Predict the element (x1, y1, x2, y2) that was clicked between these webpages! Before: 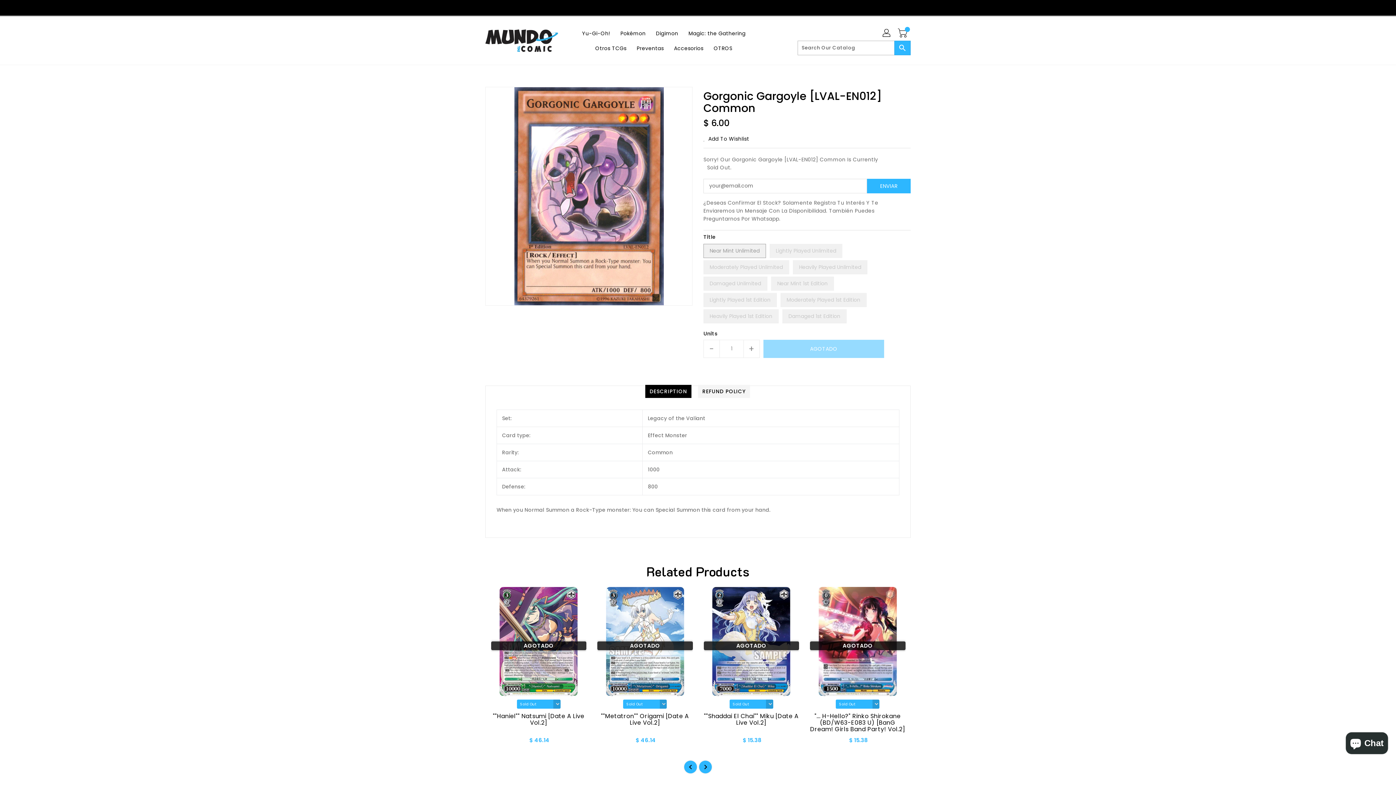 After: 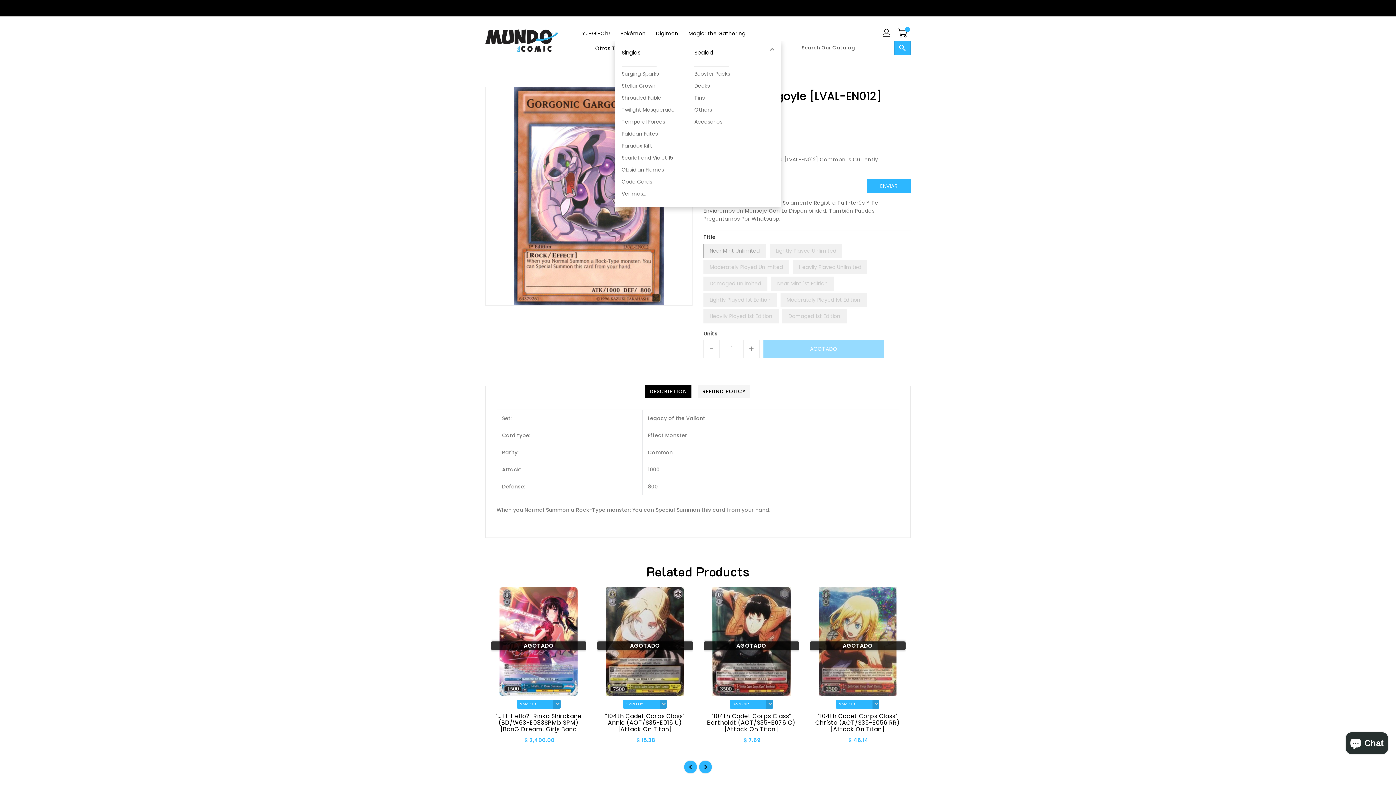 Action: bbox: (616, 25, 650, 40) label: Pokémon